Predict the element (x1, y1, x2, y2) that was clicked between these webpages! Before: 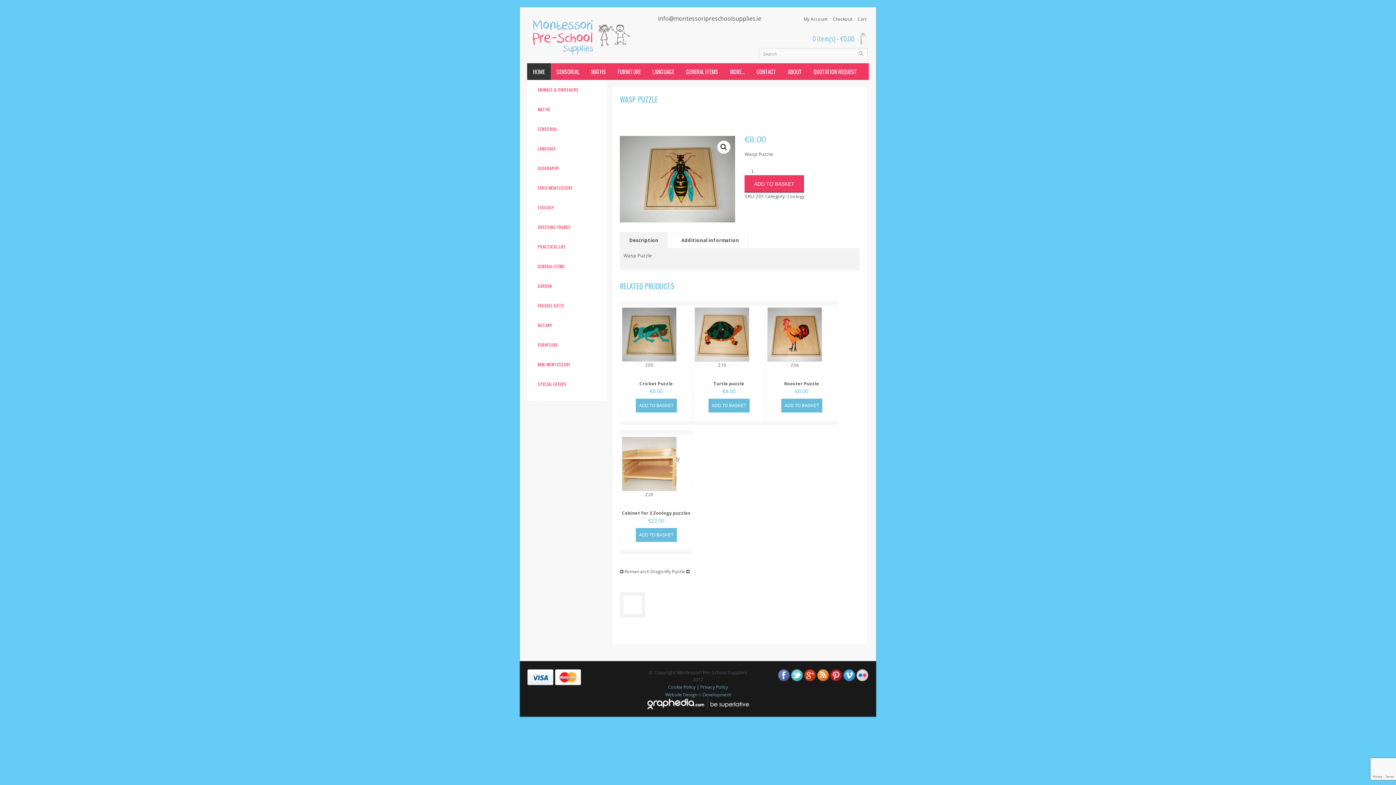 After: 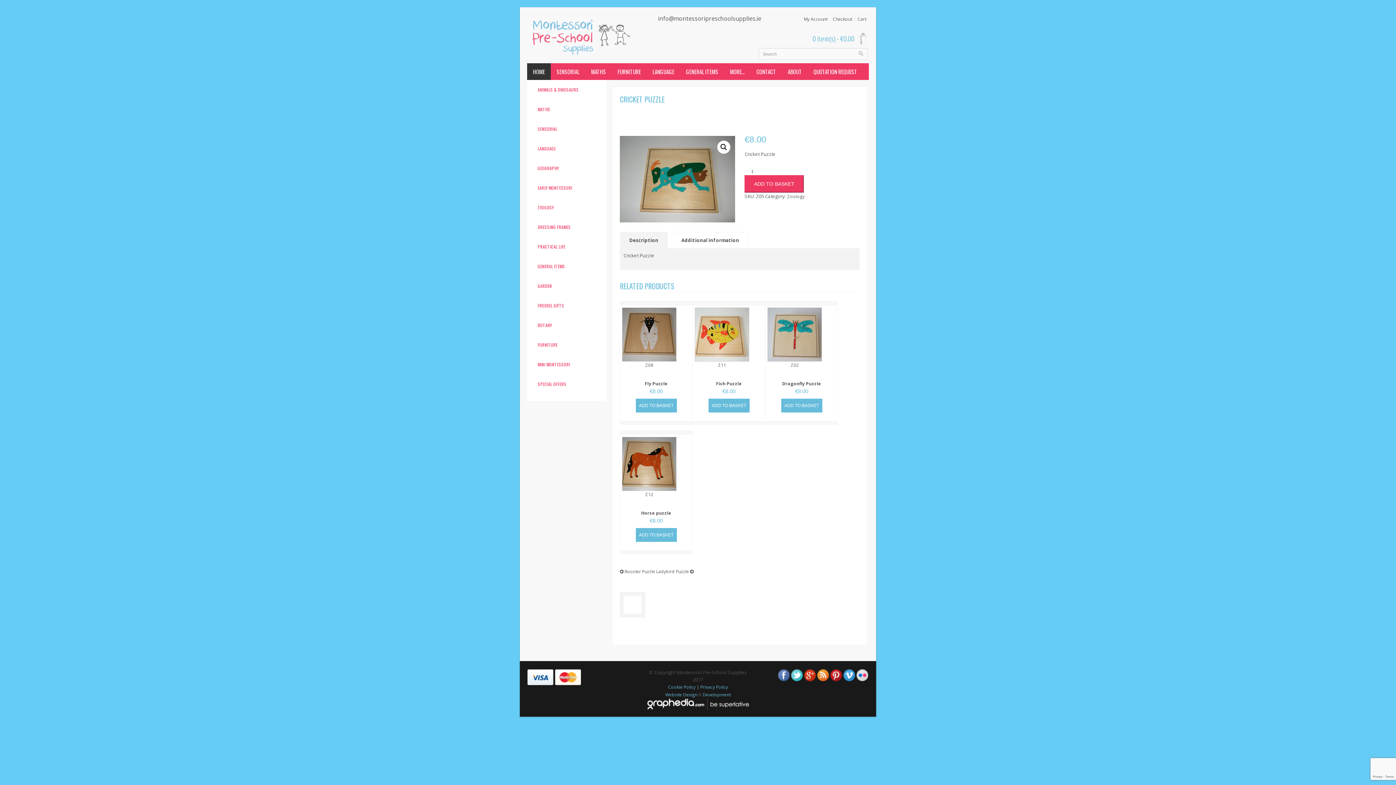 Action: bbox: (621, 331, 677, 370) label: Z05